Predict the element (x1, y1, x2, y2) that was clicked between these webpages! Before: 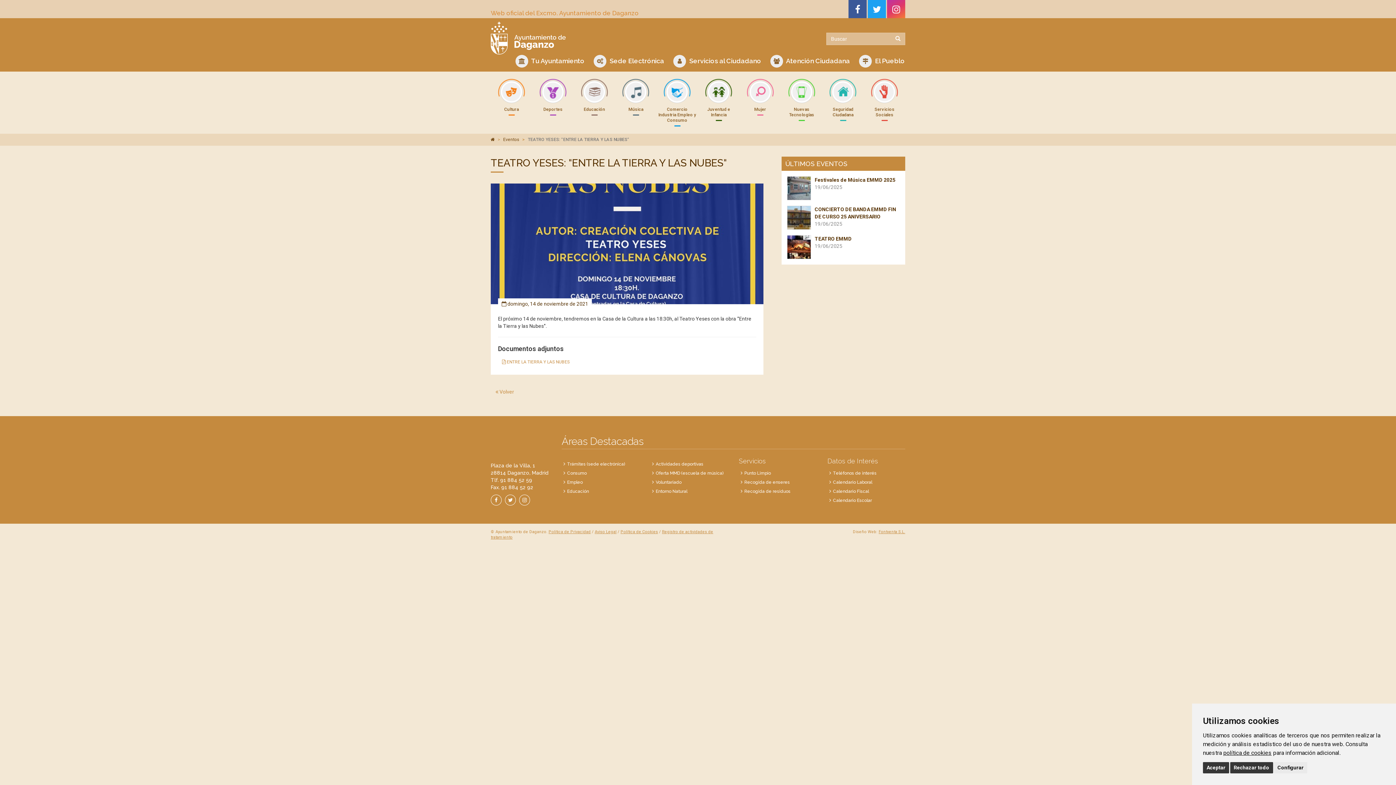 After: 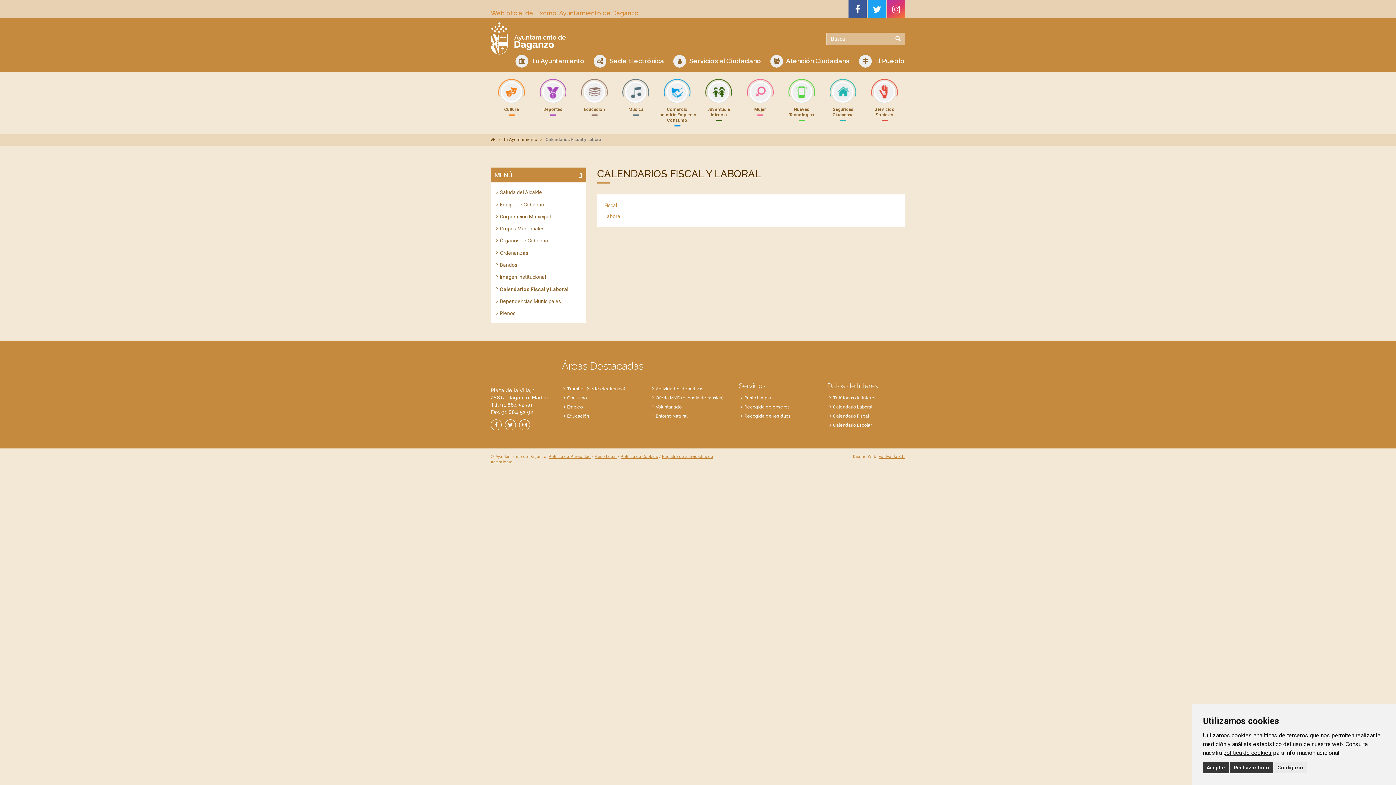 Action: bbox: (833, 480, 872, 485) label: Calendario Laboral